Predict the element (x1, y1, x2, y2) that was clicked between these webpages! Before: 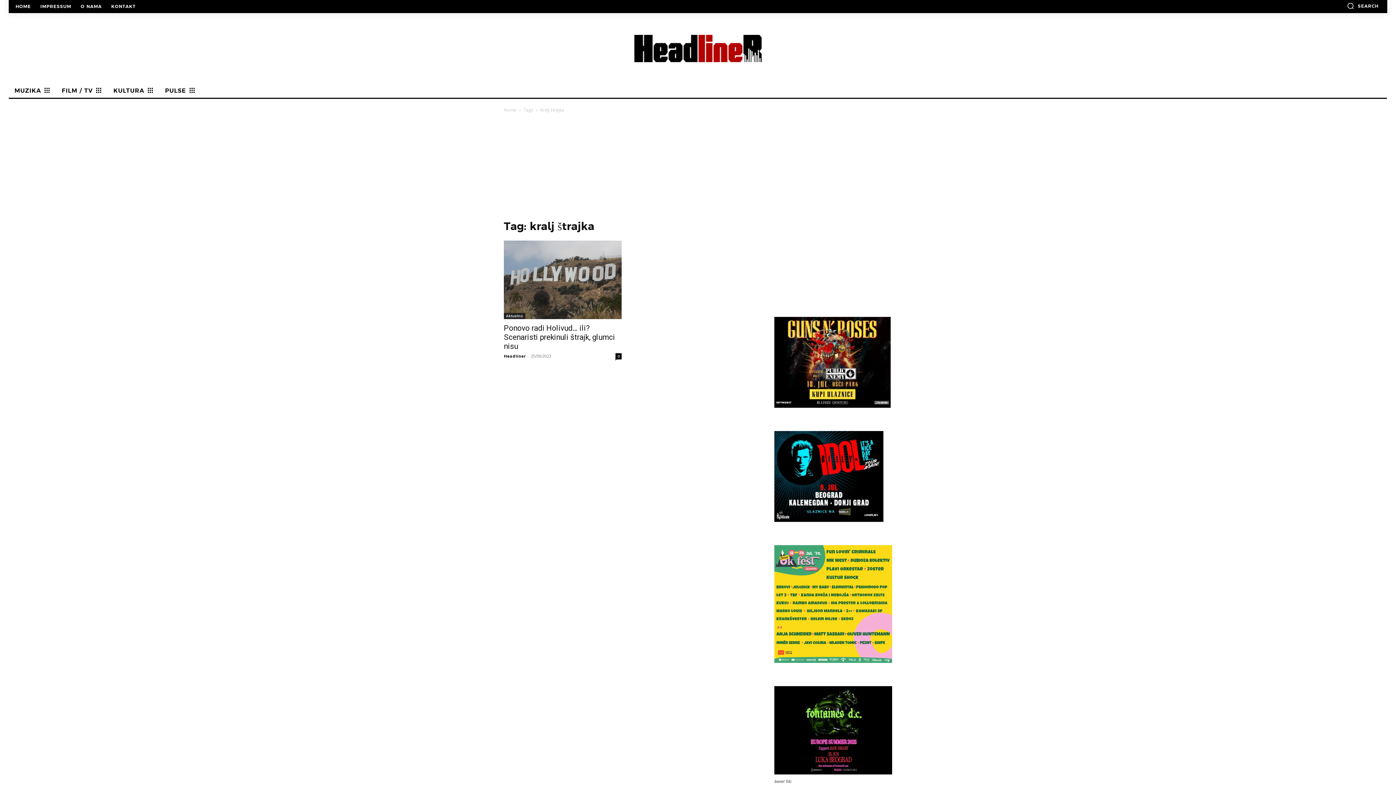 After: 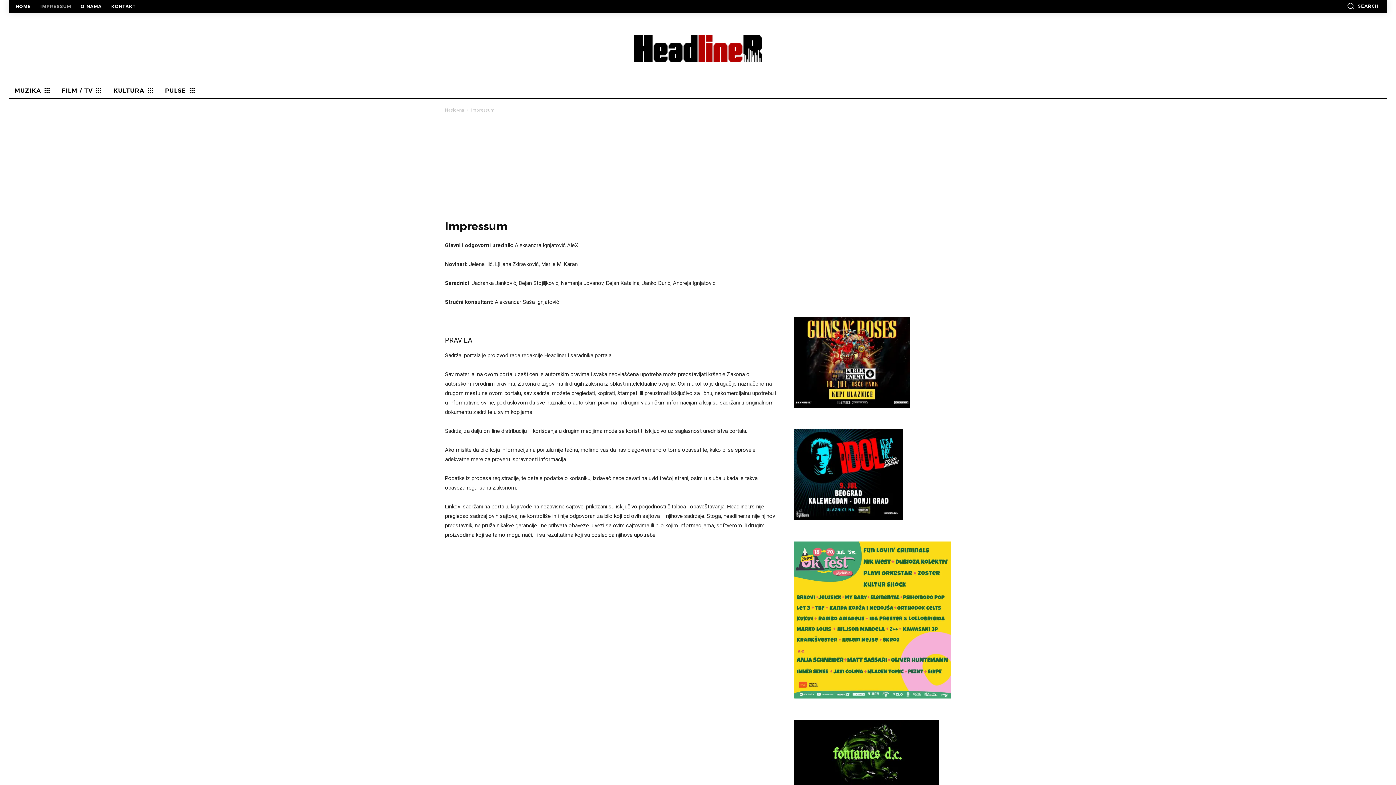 Action: bbox: (36, 4, 74, 8) label: IMPRESSUM